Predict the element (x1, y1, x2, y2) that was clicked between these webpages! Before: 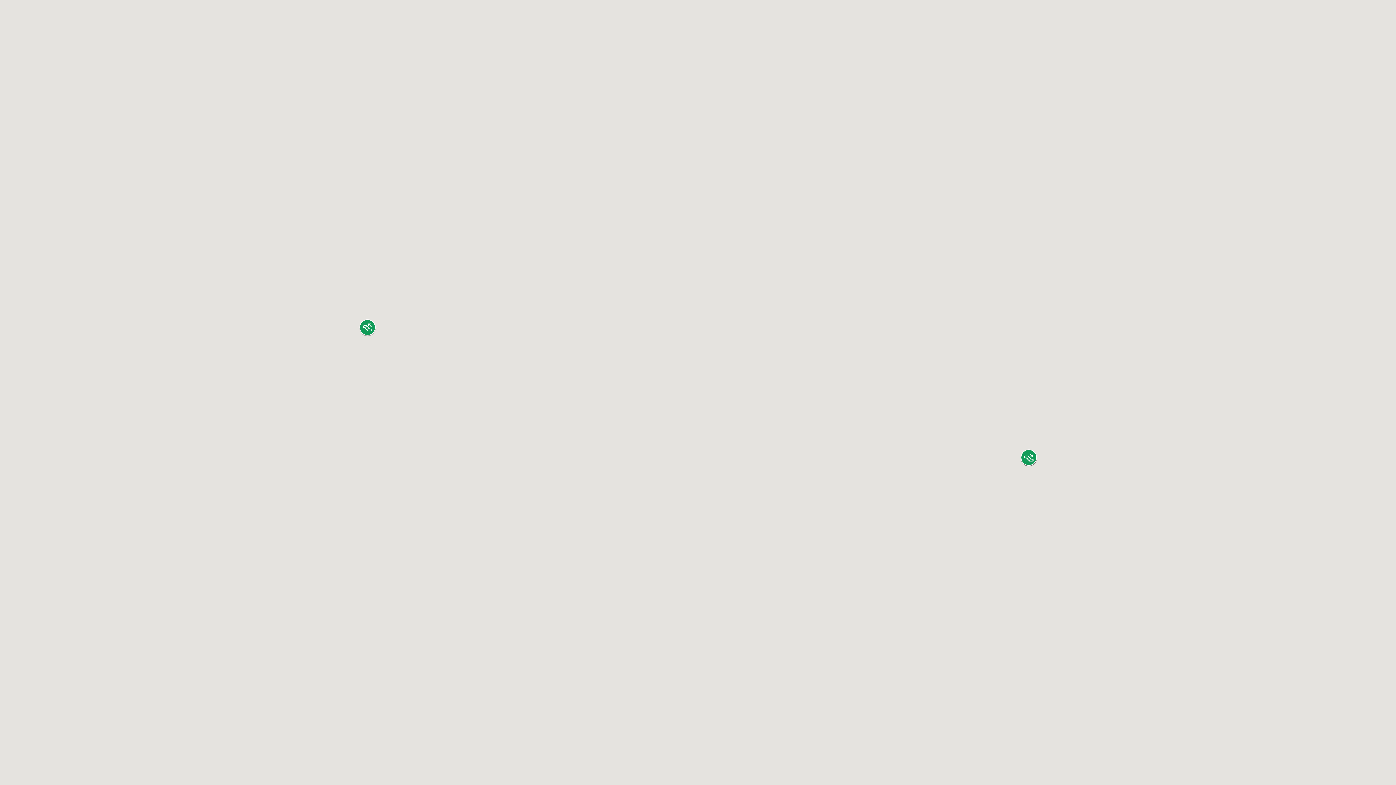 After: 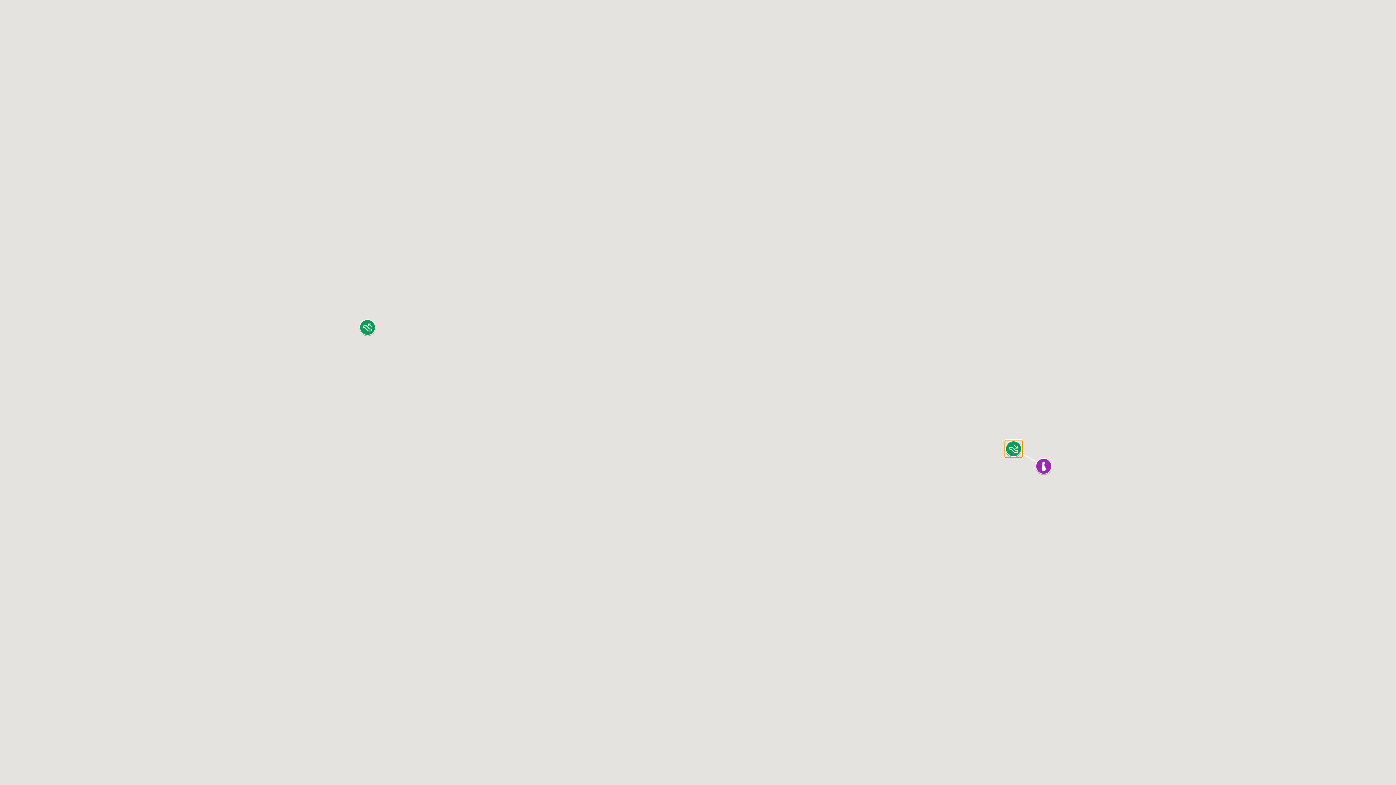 Action: bbox: (1020, 449, 1037, 466) label: Imbarco Classico